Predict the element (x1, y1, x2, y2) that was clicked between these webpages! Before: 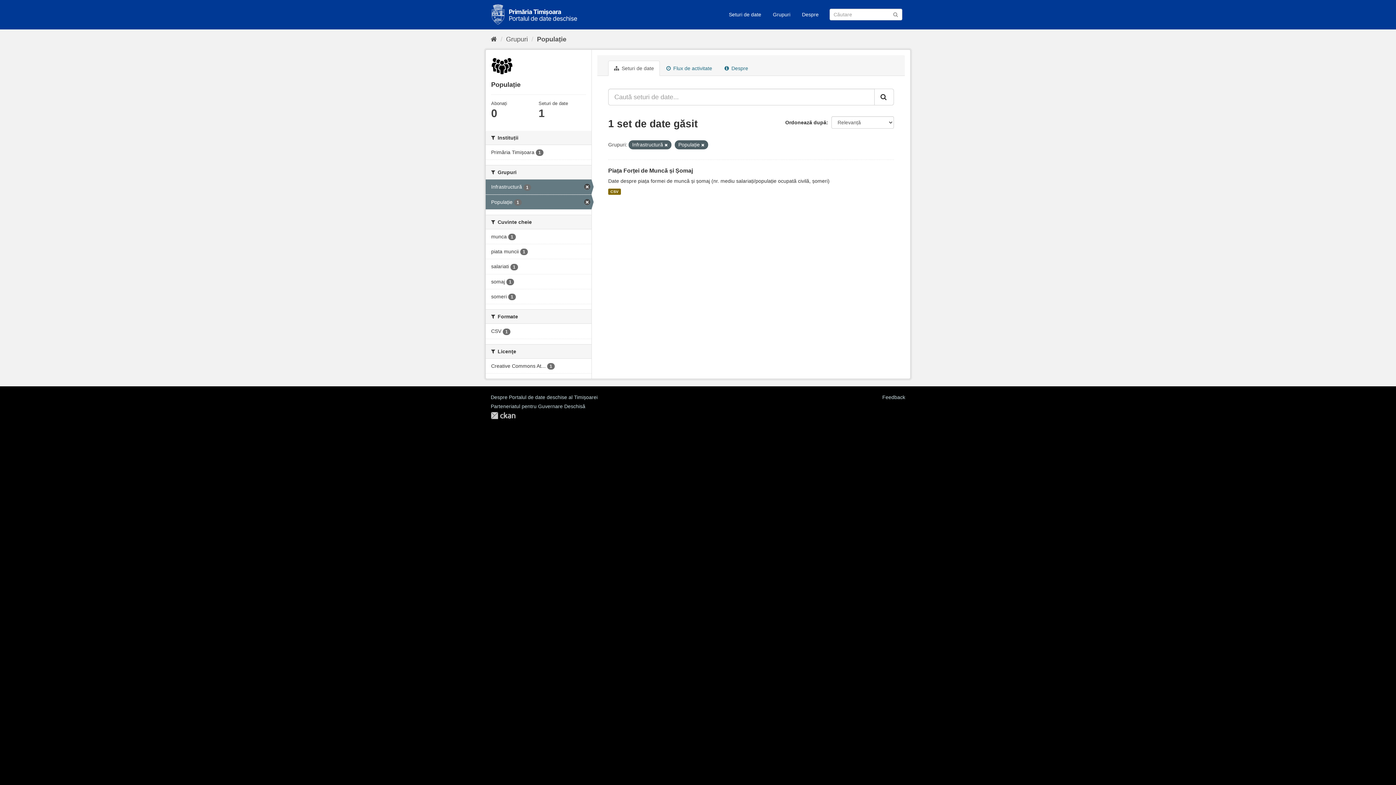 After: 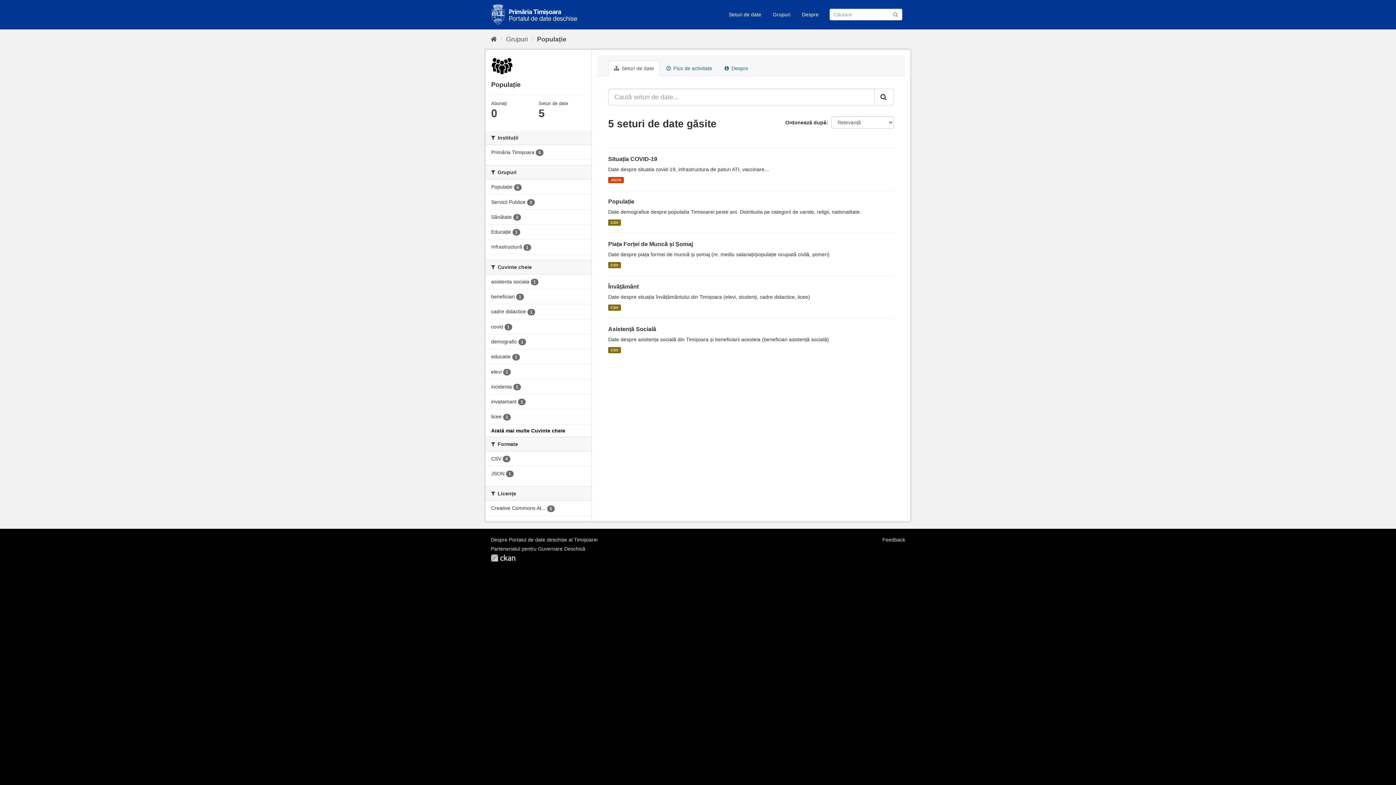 Action: bbox: (608, 60, 660, 76) label:  Seturi de date